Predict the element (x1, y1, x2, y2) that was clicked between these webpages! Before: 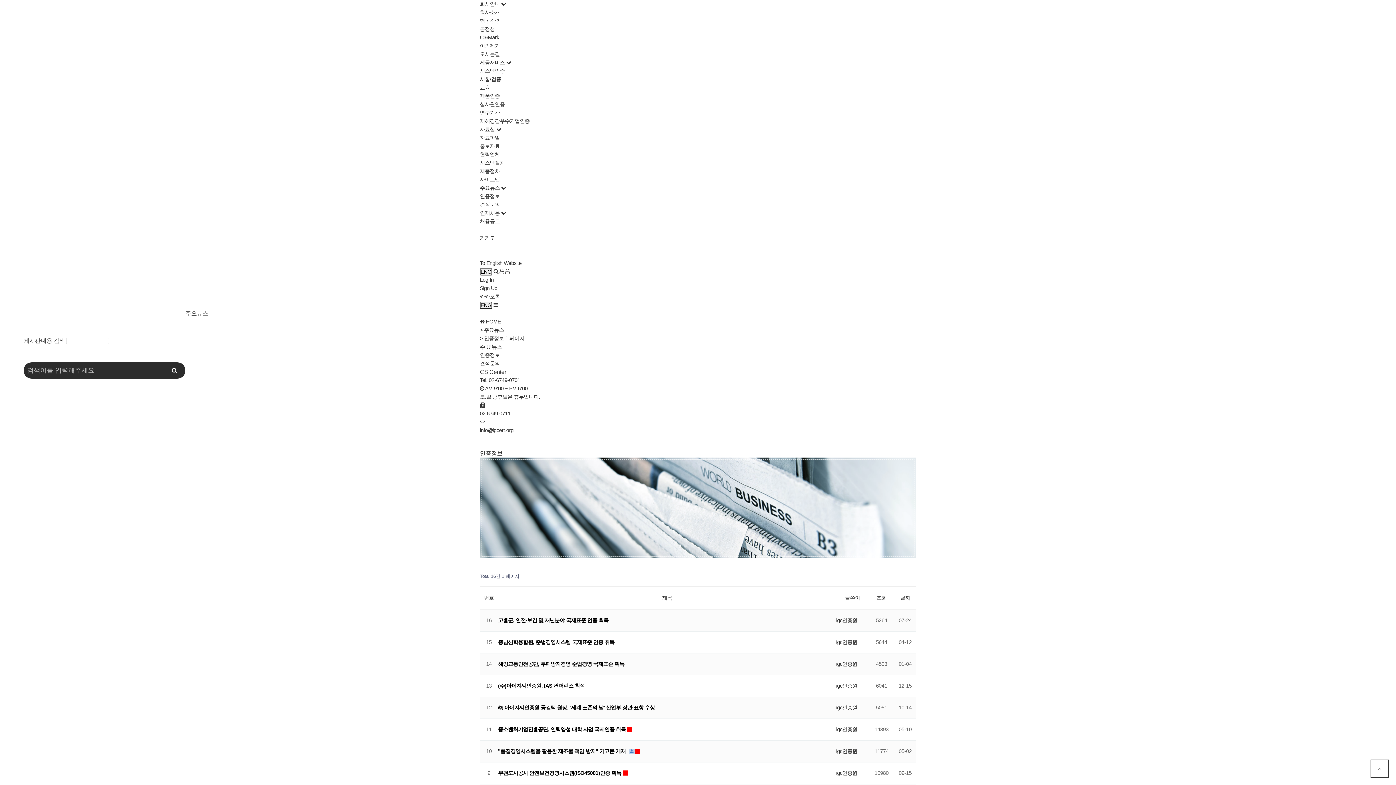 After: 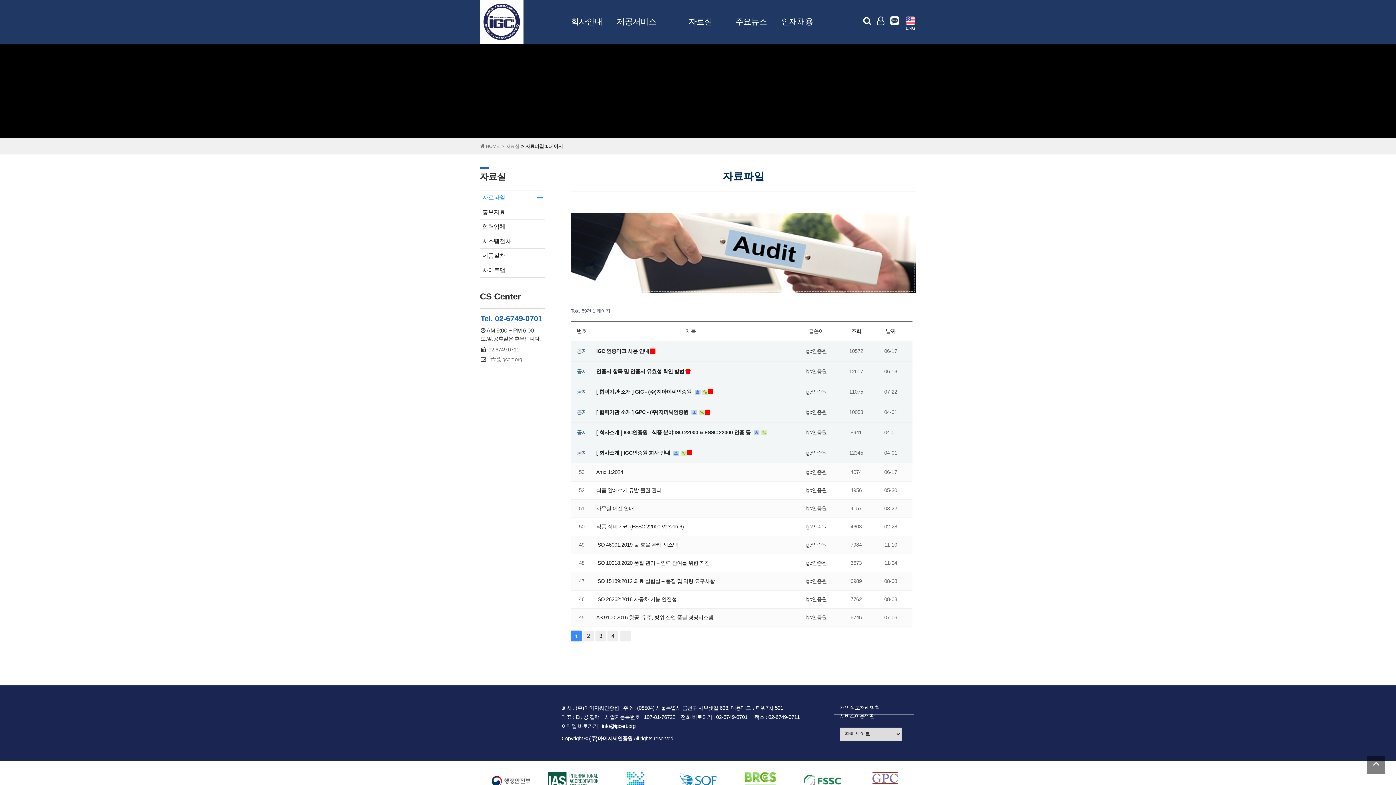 Action: bbox: (480, 134, 499, 140) label: 자료파일